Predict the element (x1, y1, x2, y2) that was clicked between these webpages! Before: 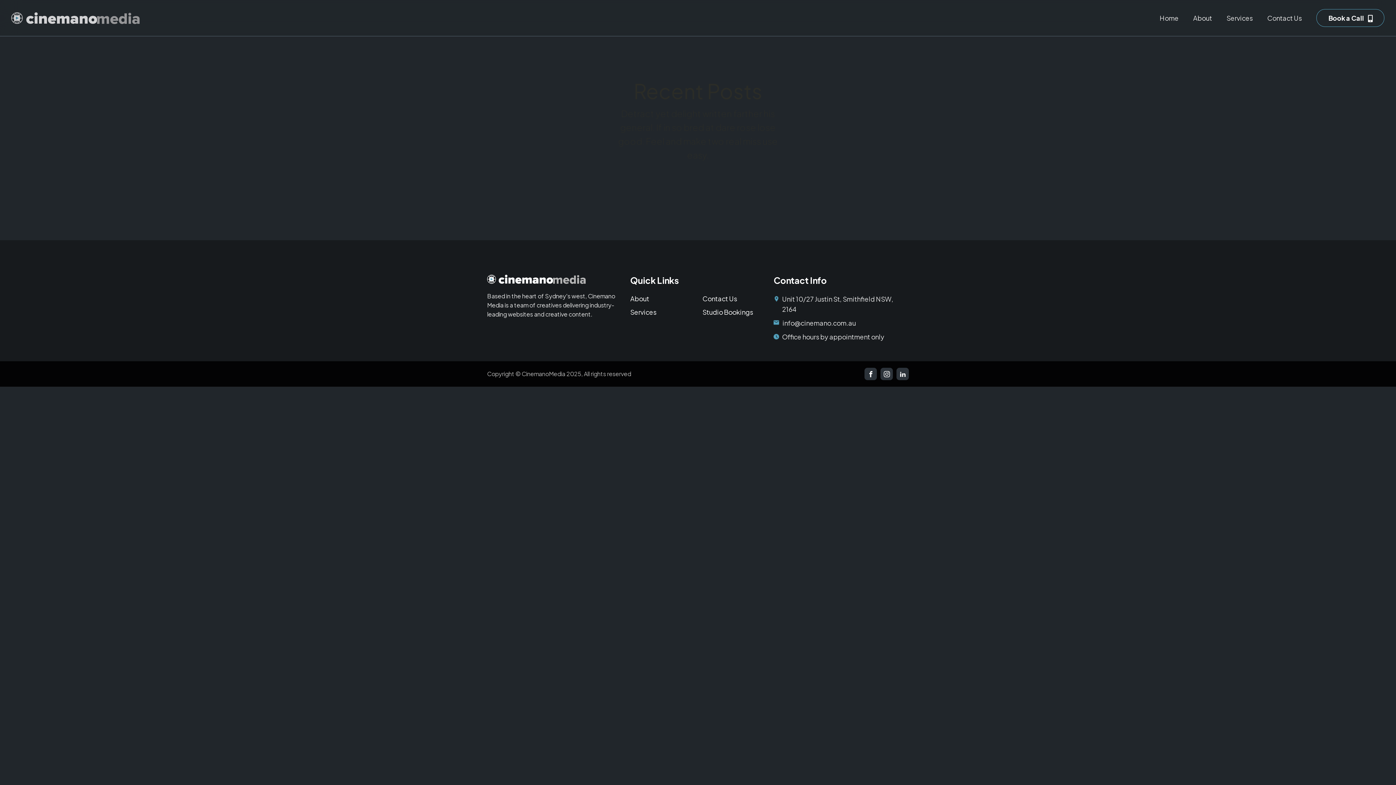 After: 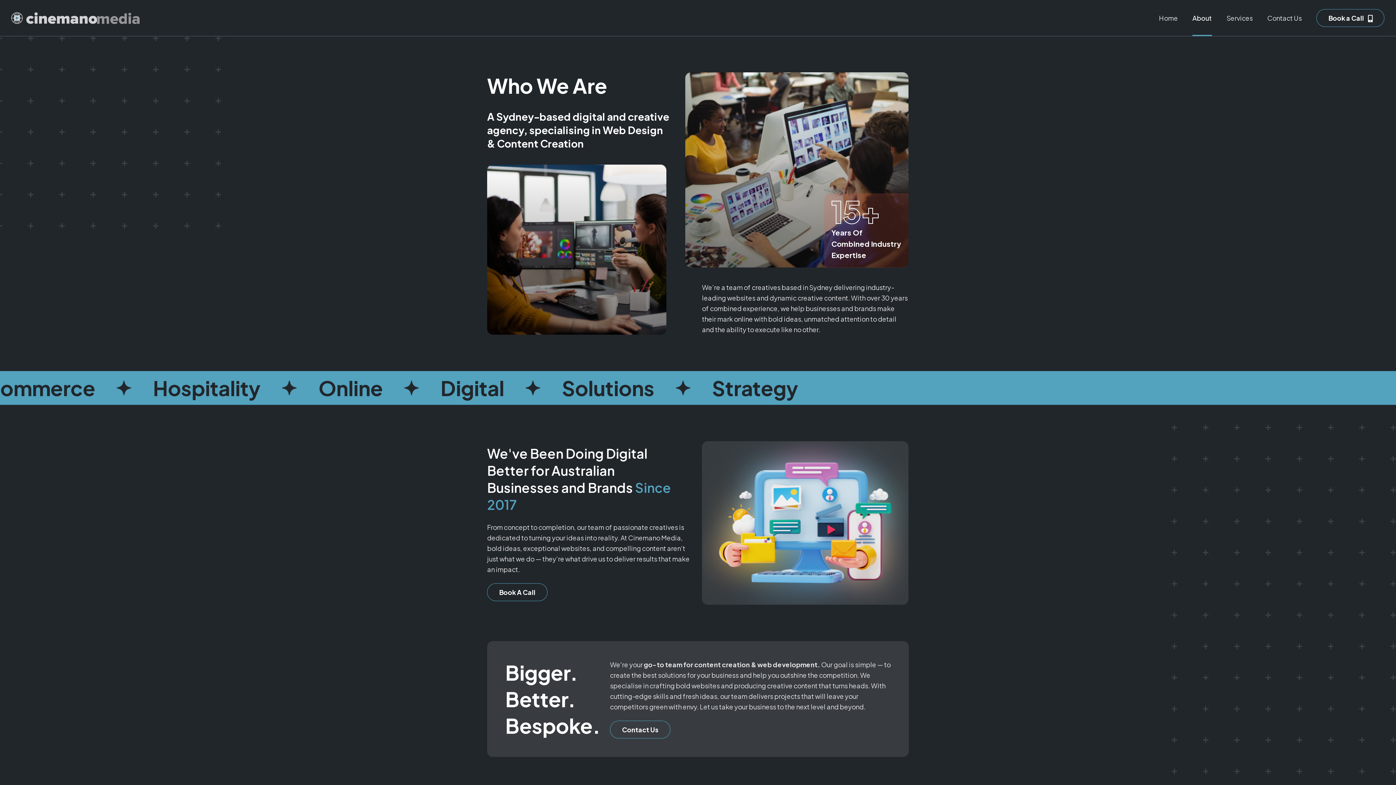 Action: bbox: (630, 290, 696, 304) label: About